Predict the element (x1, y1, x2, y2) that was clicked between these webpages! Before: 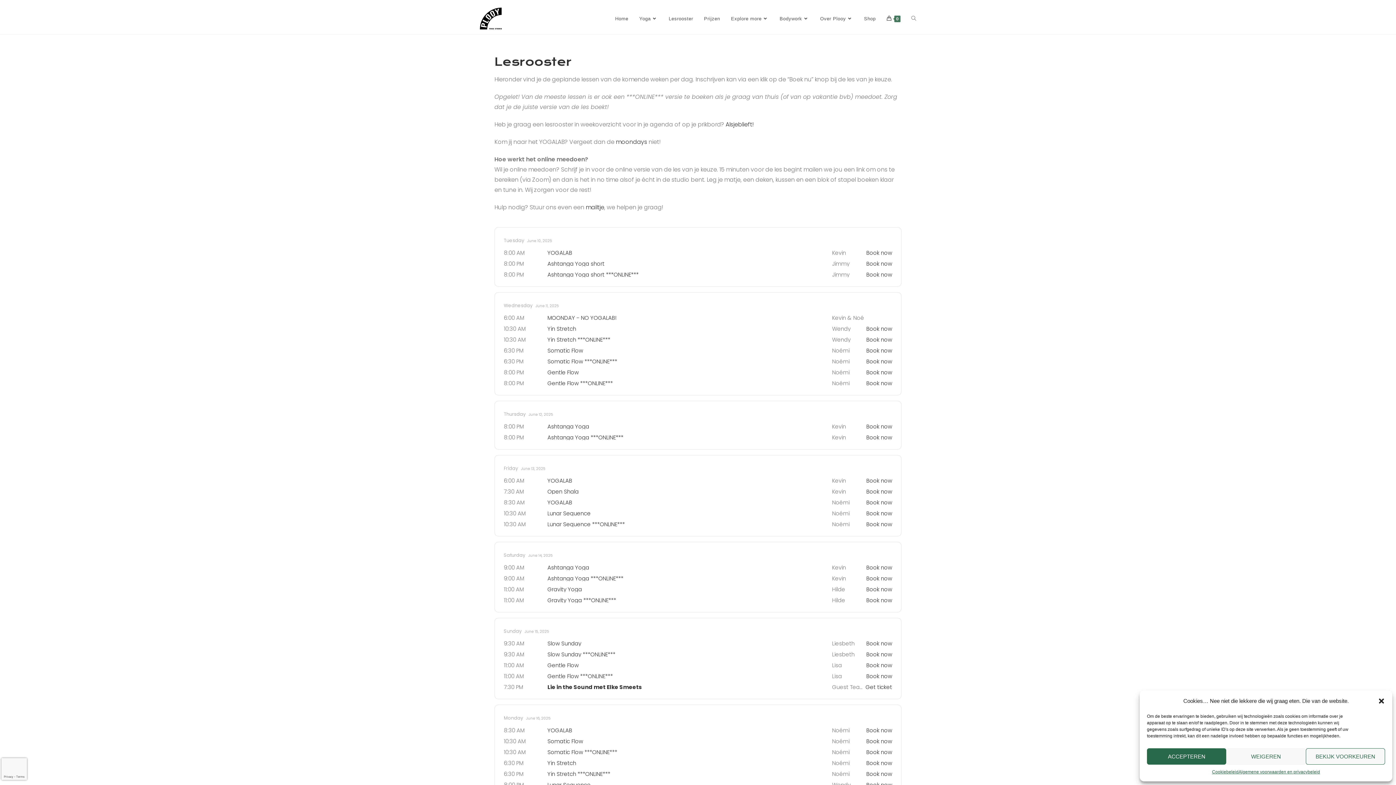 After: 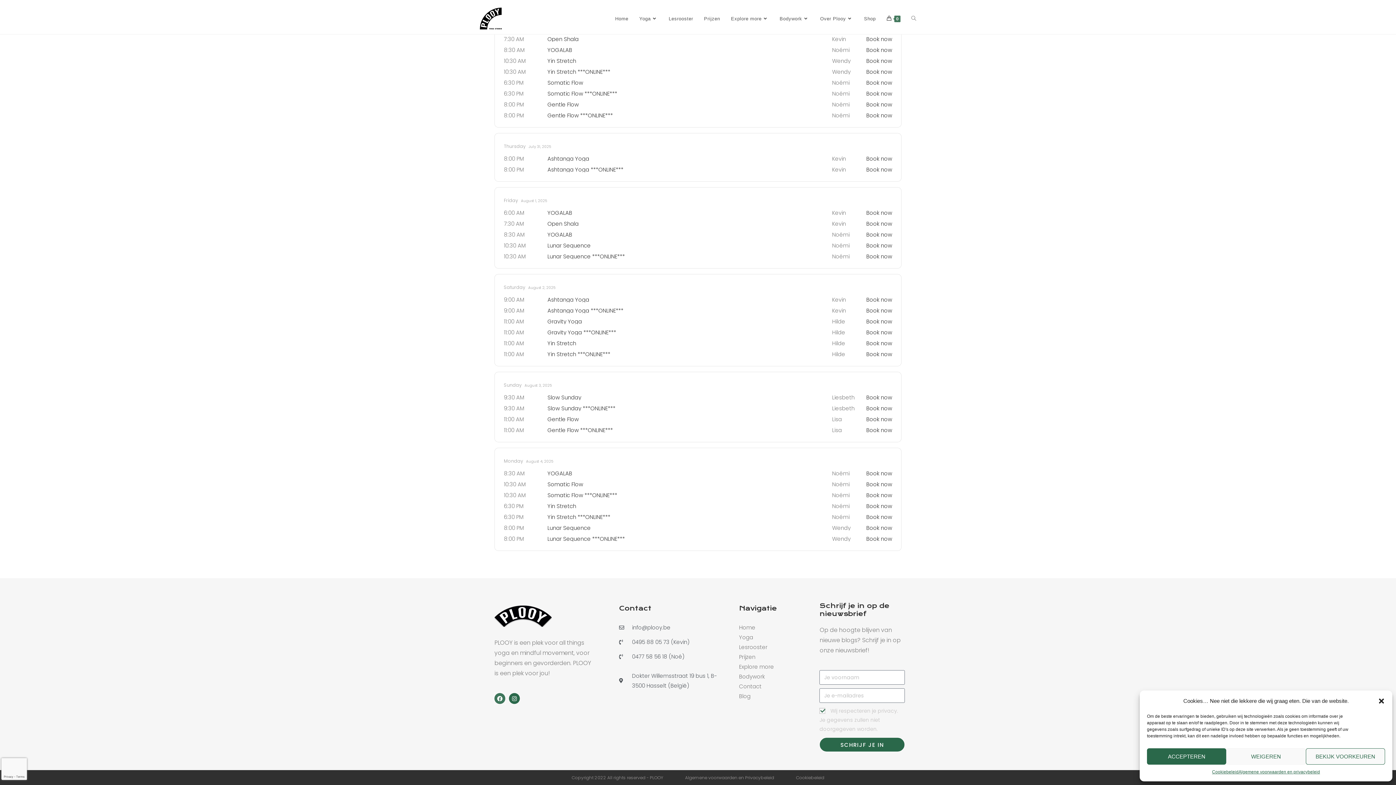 Action: label: Facebook bbox: (494, 364, 505, 374)